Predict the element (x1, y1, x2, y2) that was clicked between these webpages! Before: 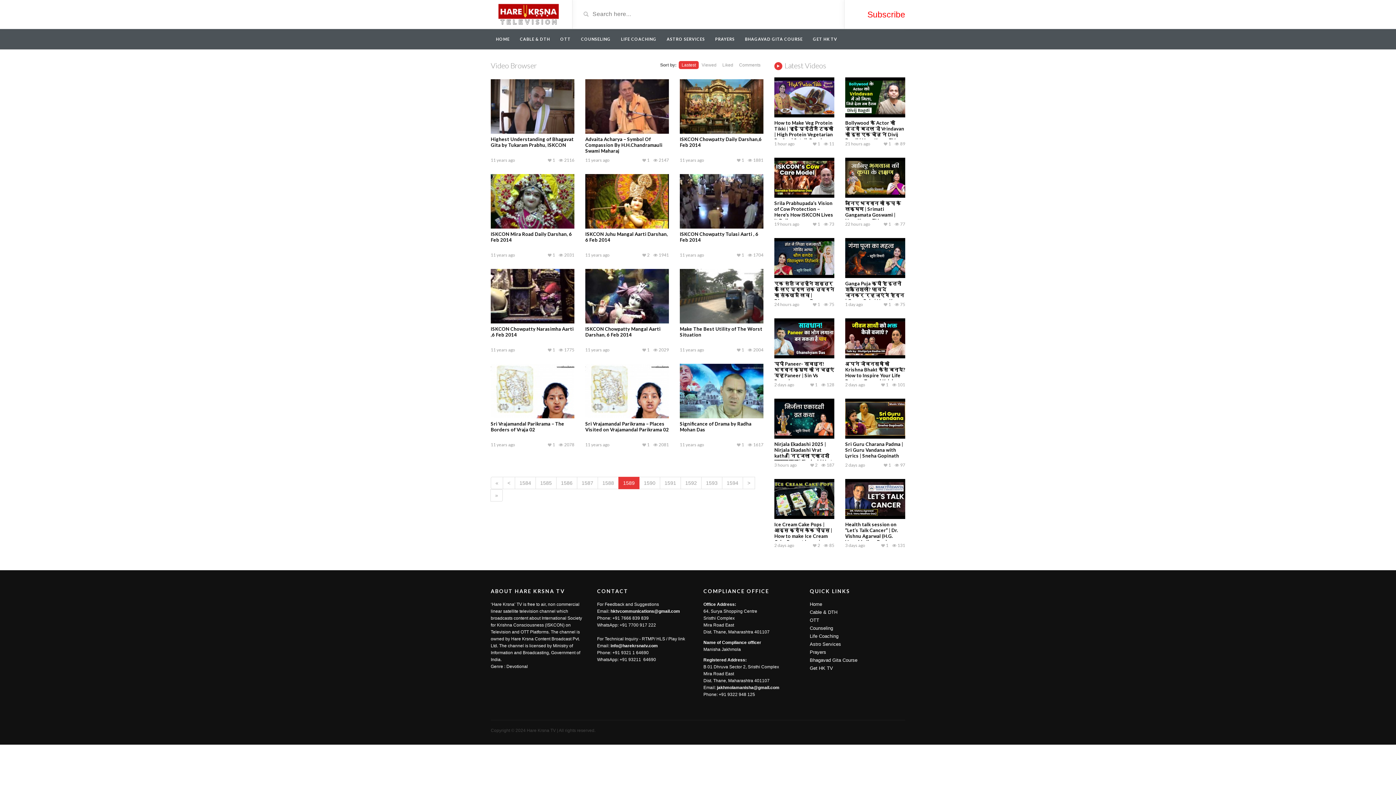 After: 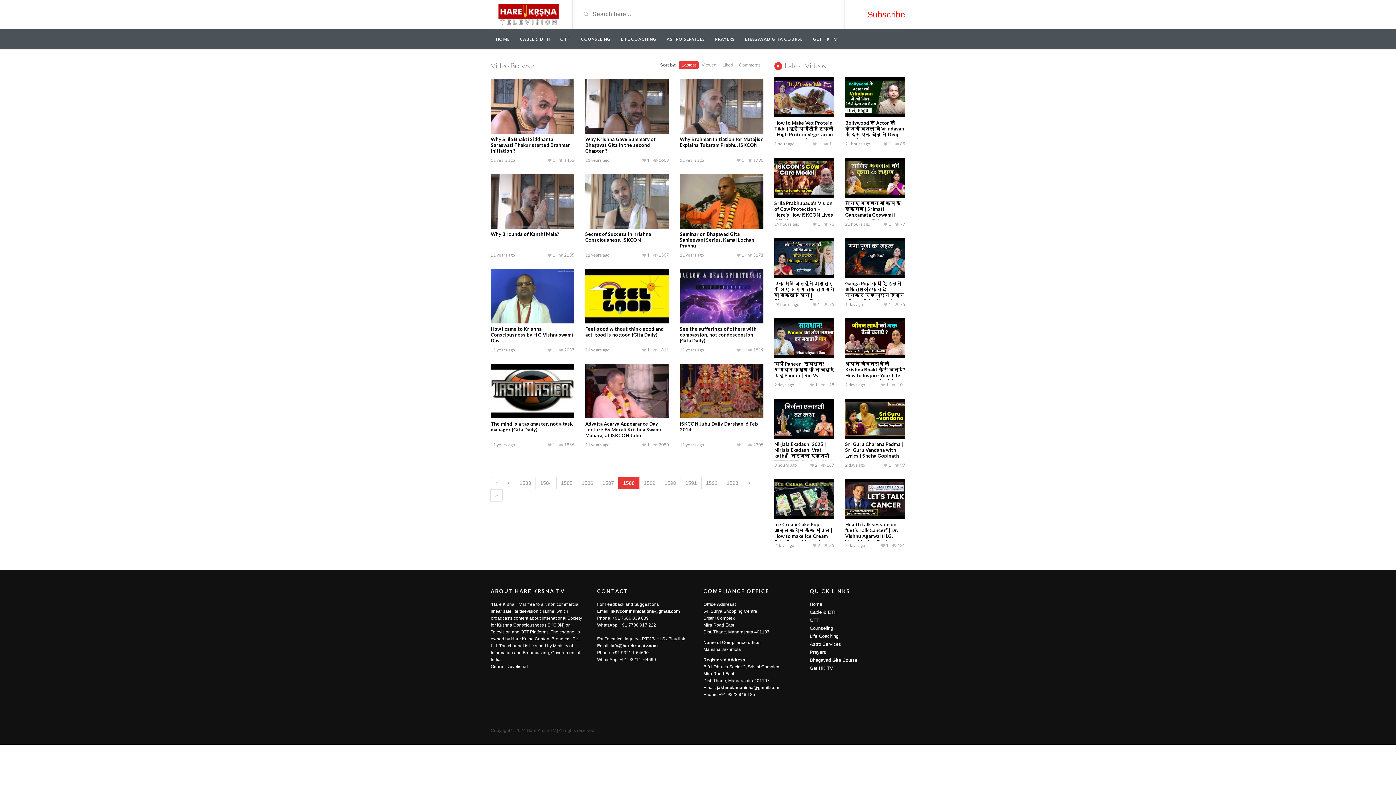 Action: bbox: (502, 477, 515, 489) label: <